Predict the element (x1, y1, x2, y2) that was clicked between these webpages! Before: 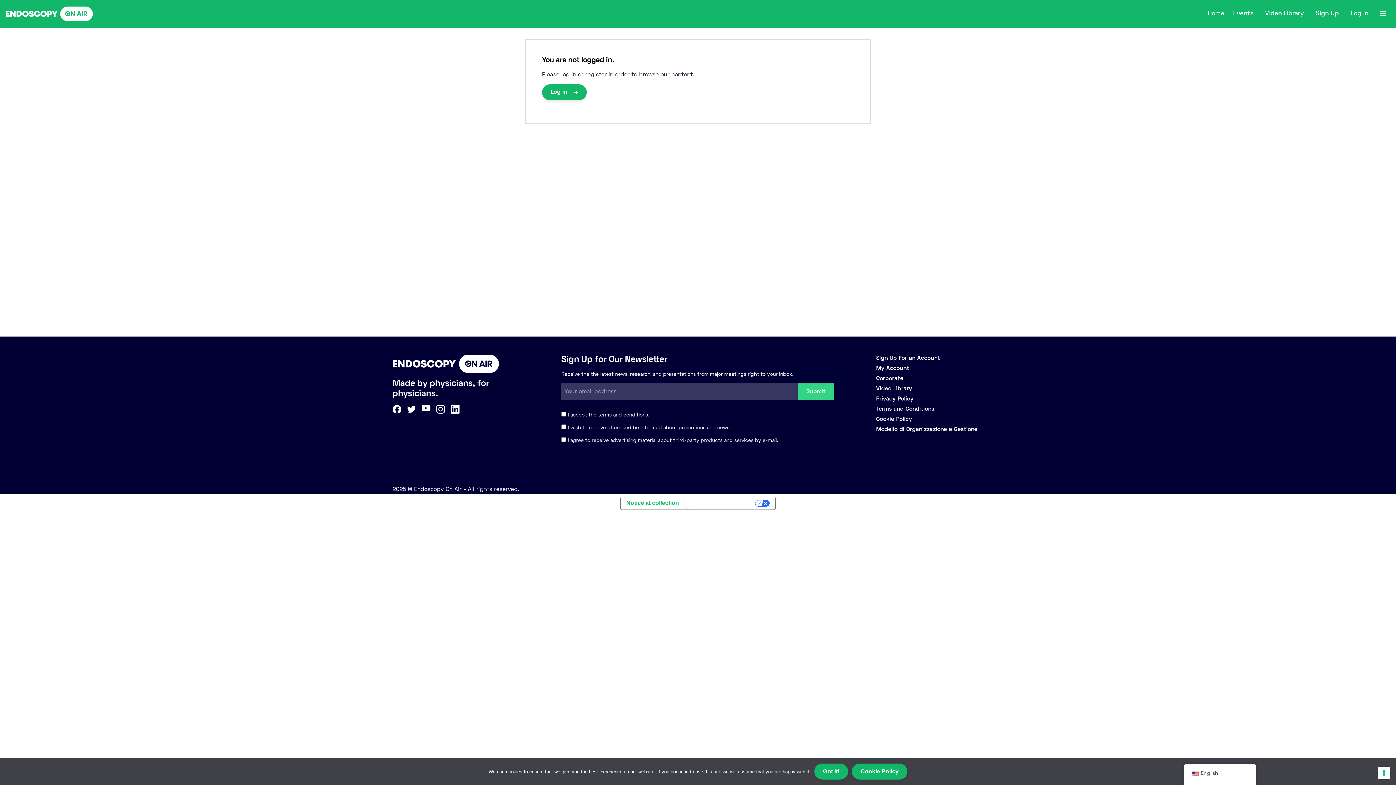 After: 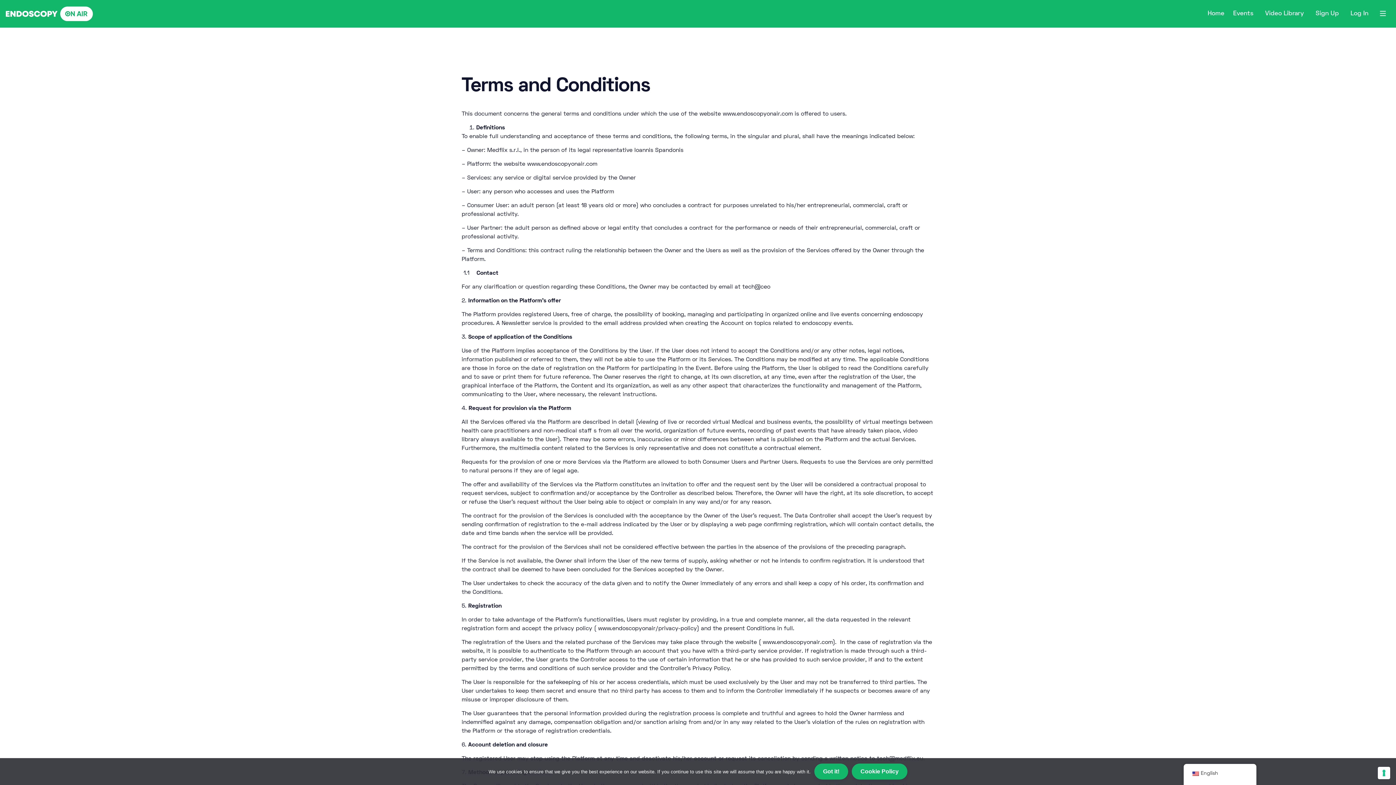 Action: bbox: (876, 406, 934, 412) label: Terms and Conditions